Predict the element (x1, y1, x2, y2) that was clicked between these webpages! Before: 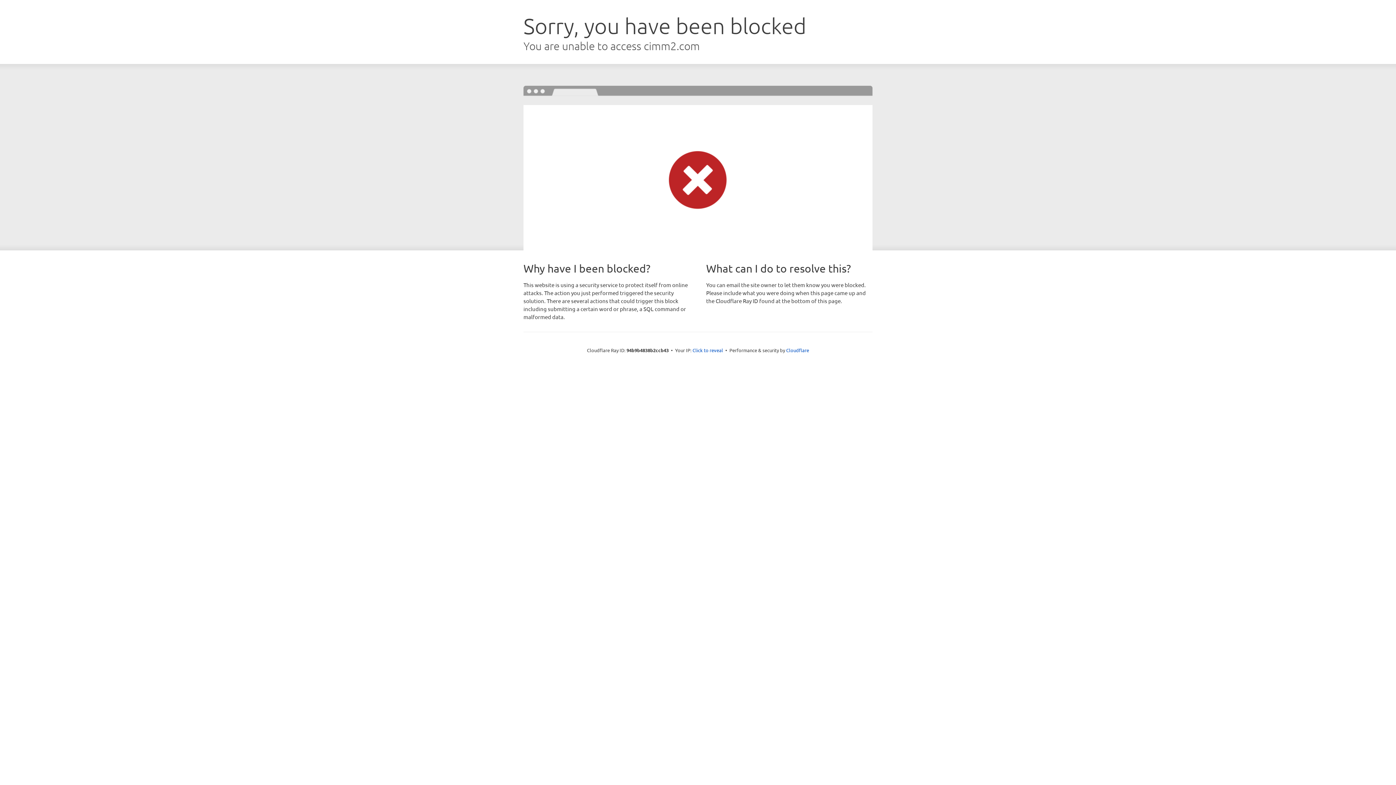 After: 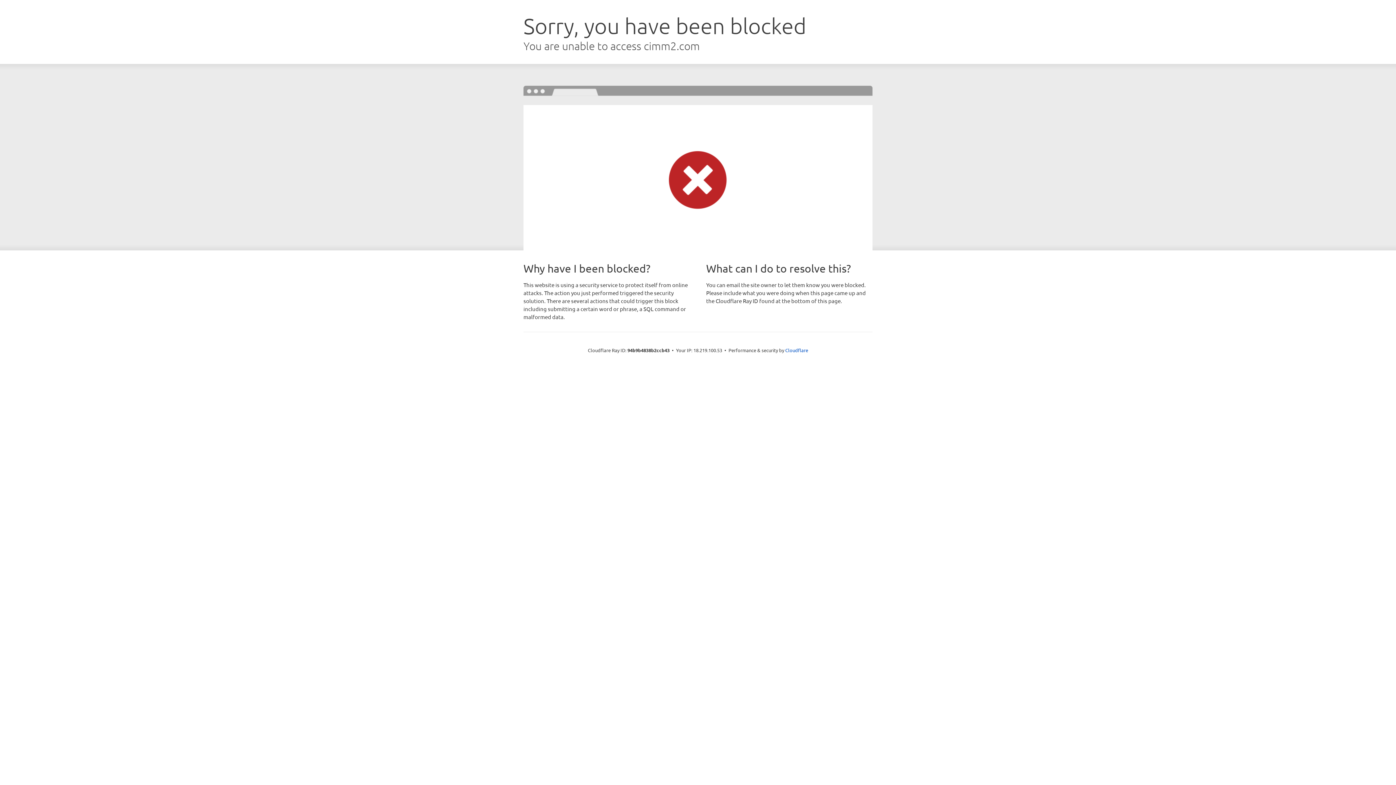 Action: bbox: (692, 346, 723, 353) label: Click to reveal